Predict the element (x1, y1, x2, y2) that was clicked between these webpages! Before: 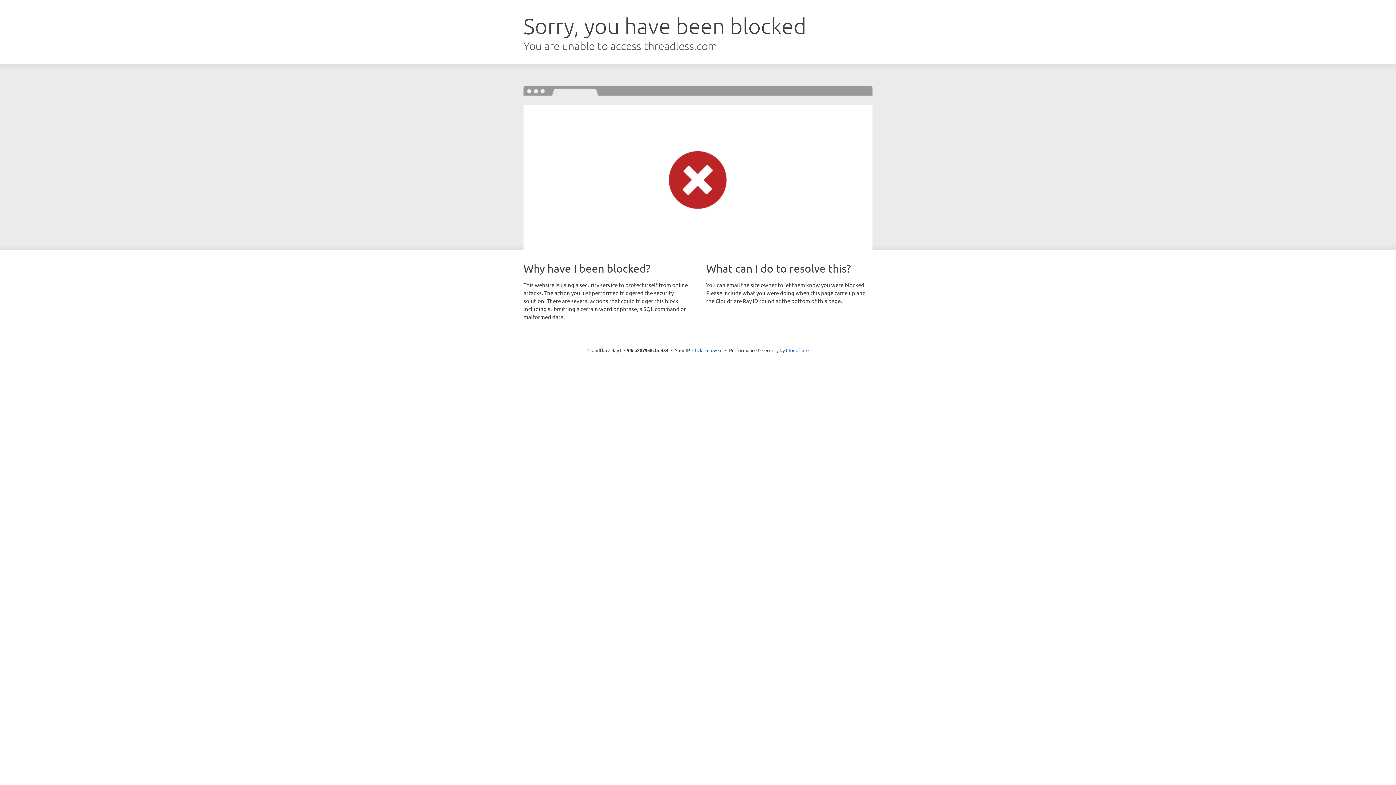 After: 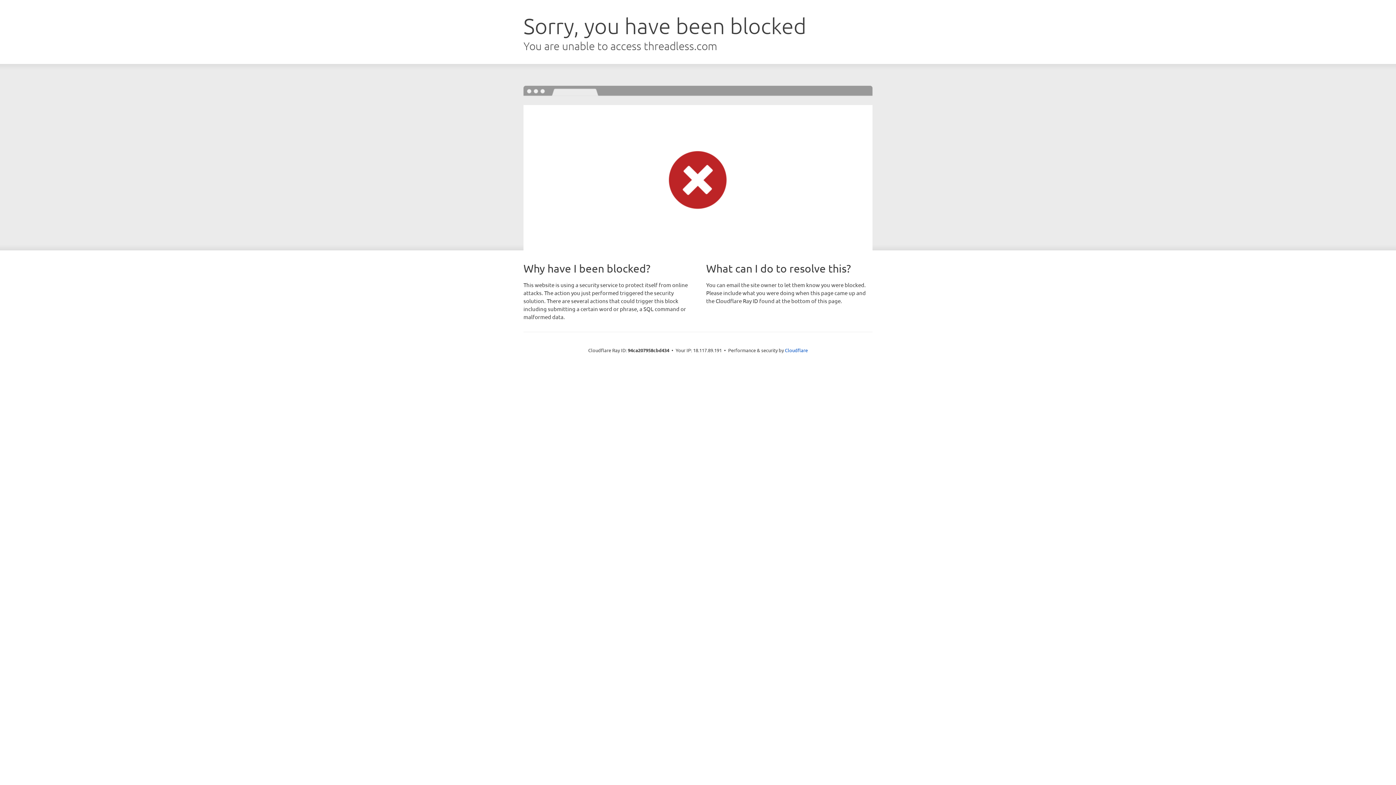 Action: bbox: (692, 346, 722, 353) label: Click to reveal